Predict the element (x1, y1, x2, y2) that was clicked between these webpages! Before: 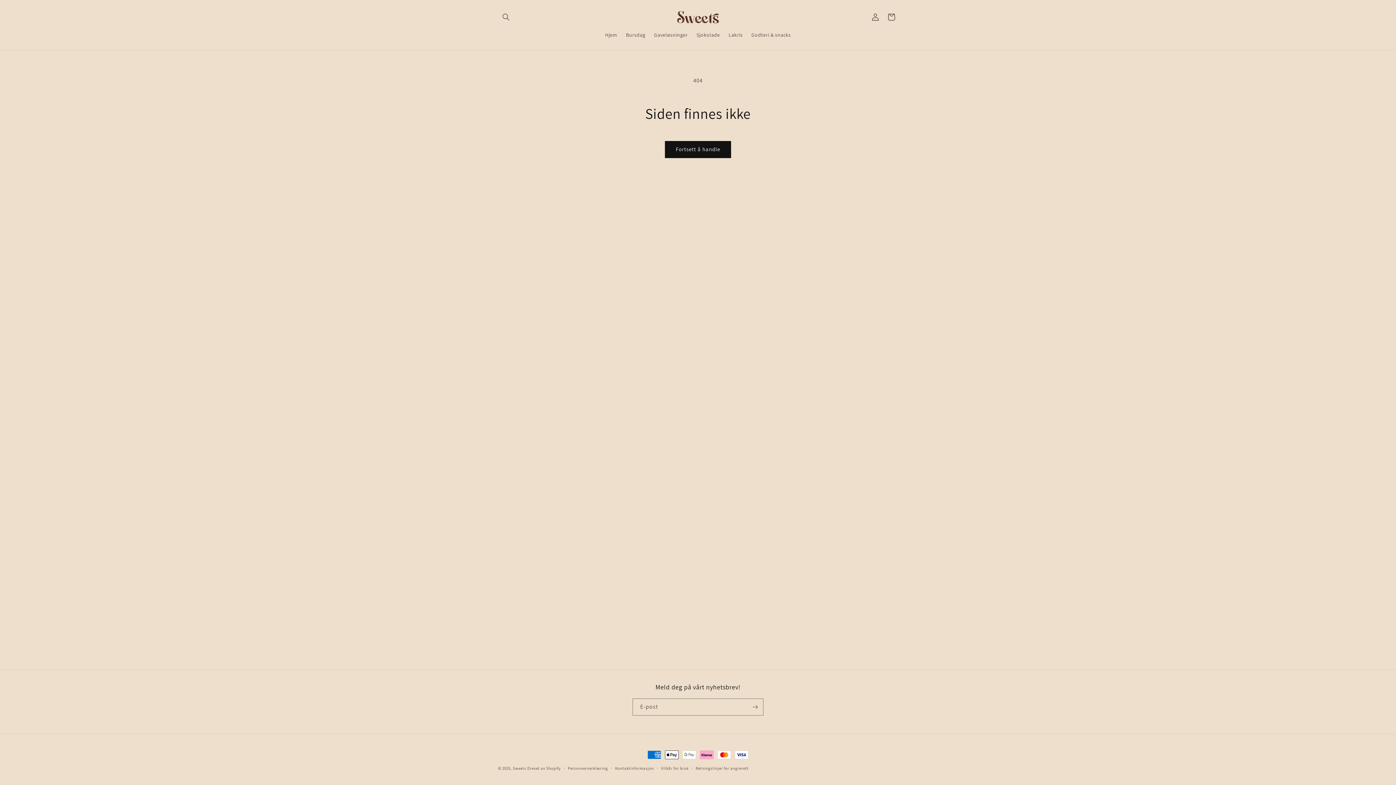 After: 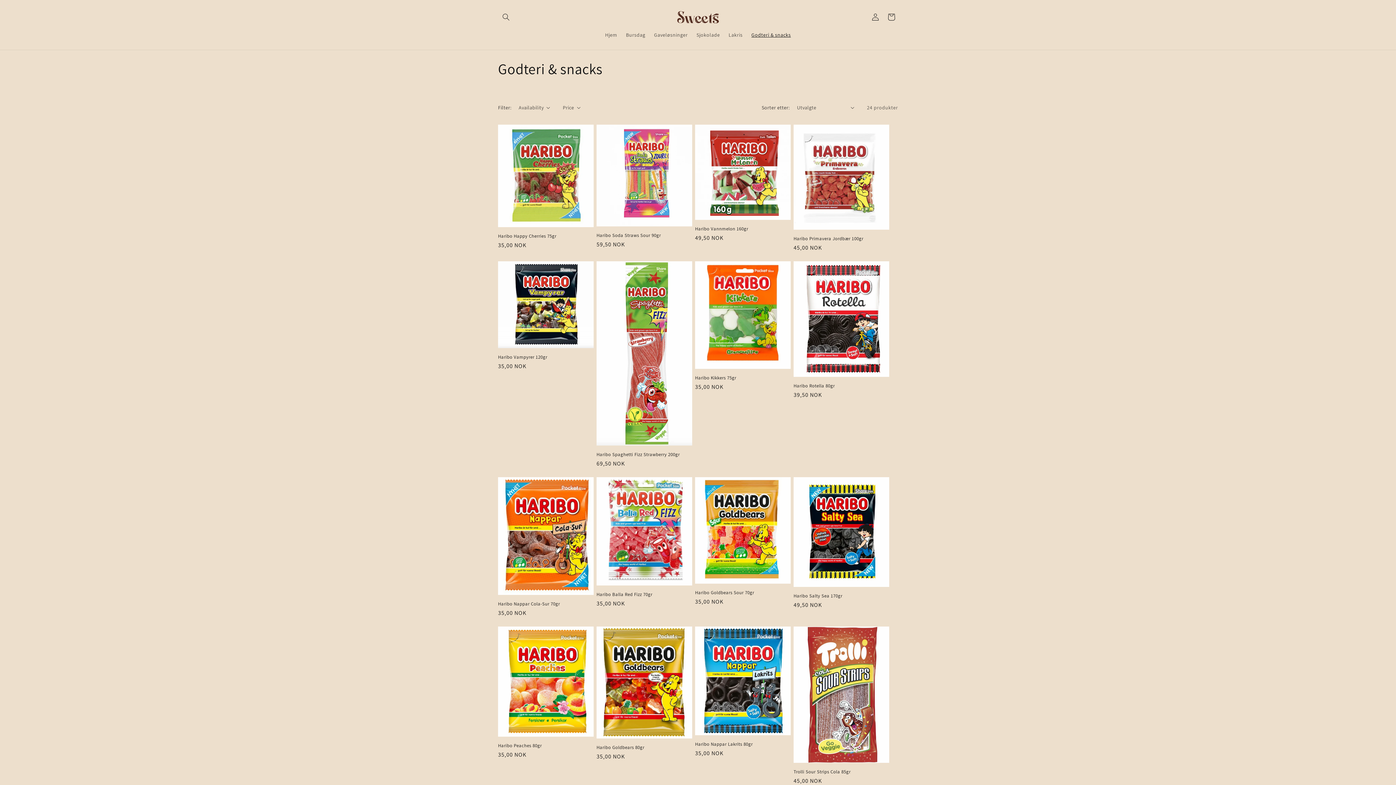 Action: label: Godteri & snacks bbox: (747, 27, 795, 42)